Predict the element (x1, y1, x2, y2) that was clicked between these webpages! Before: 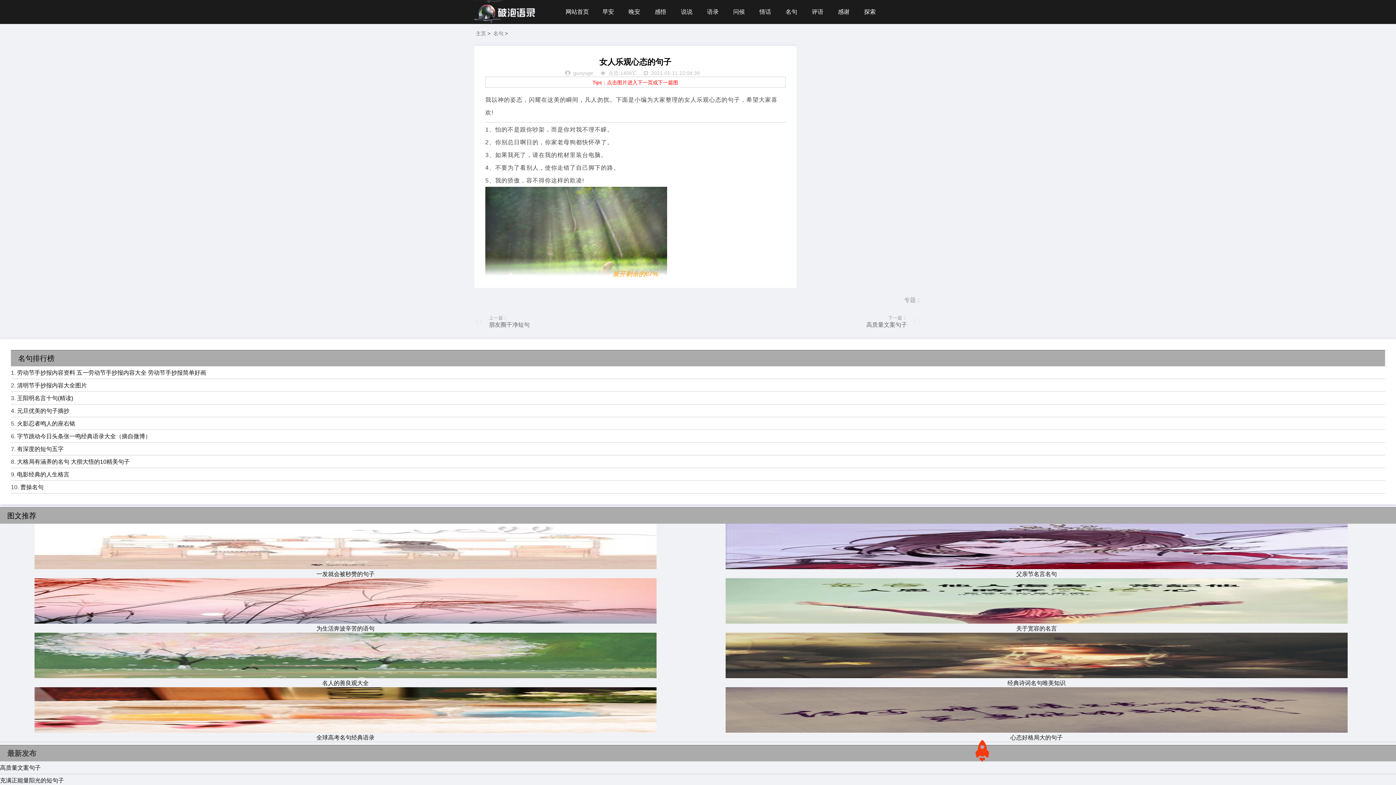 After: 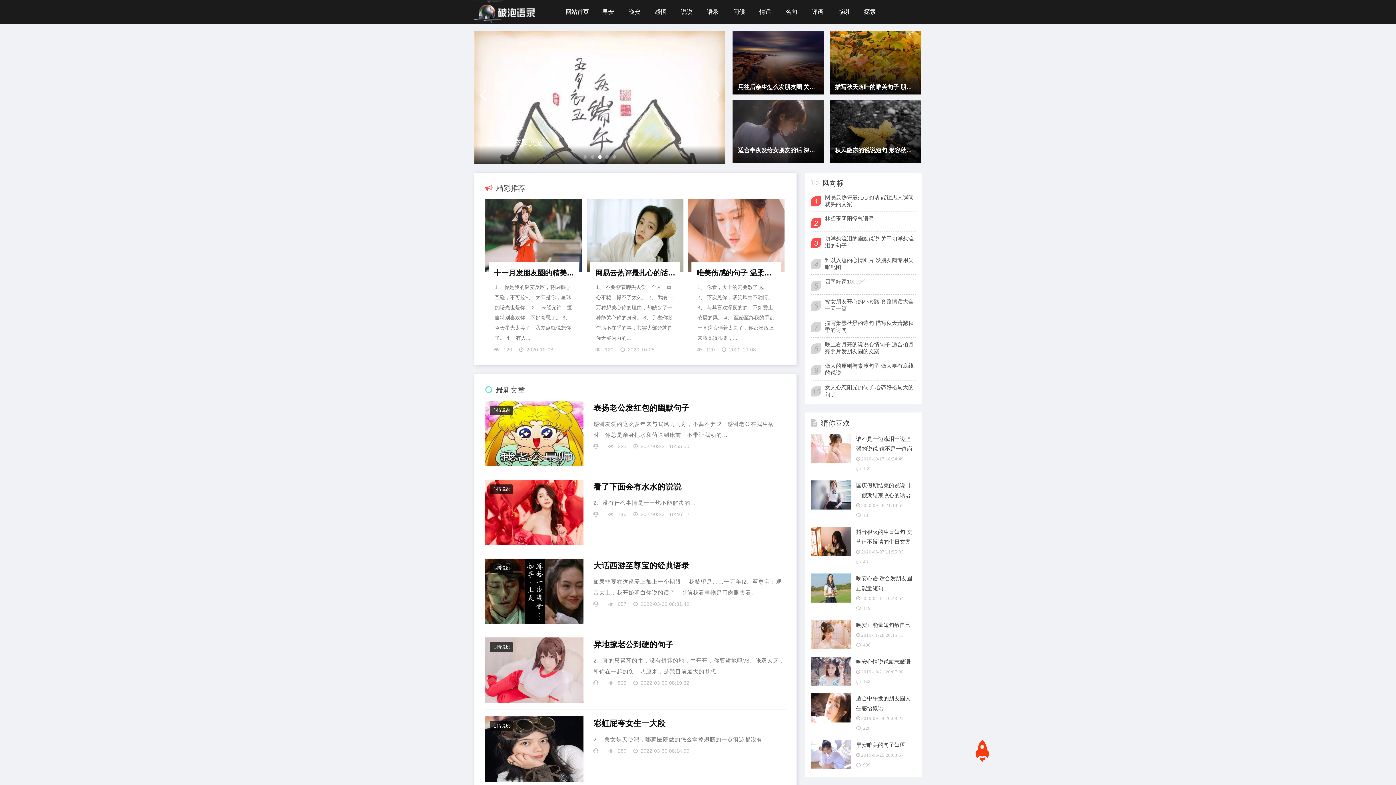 Action: bbox: (474, 0, 536, 24)